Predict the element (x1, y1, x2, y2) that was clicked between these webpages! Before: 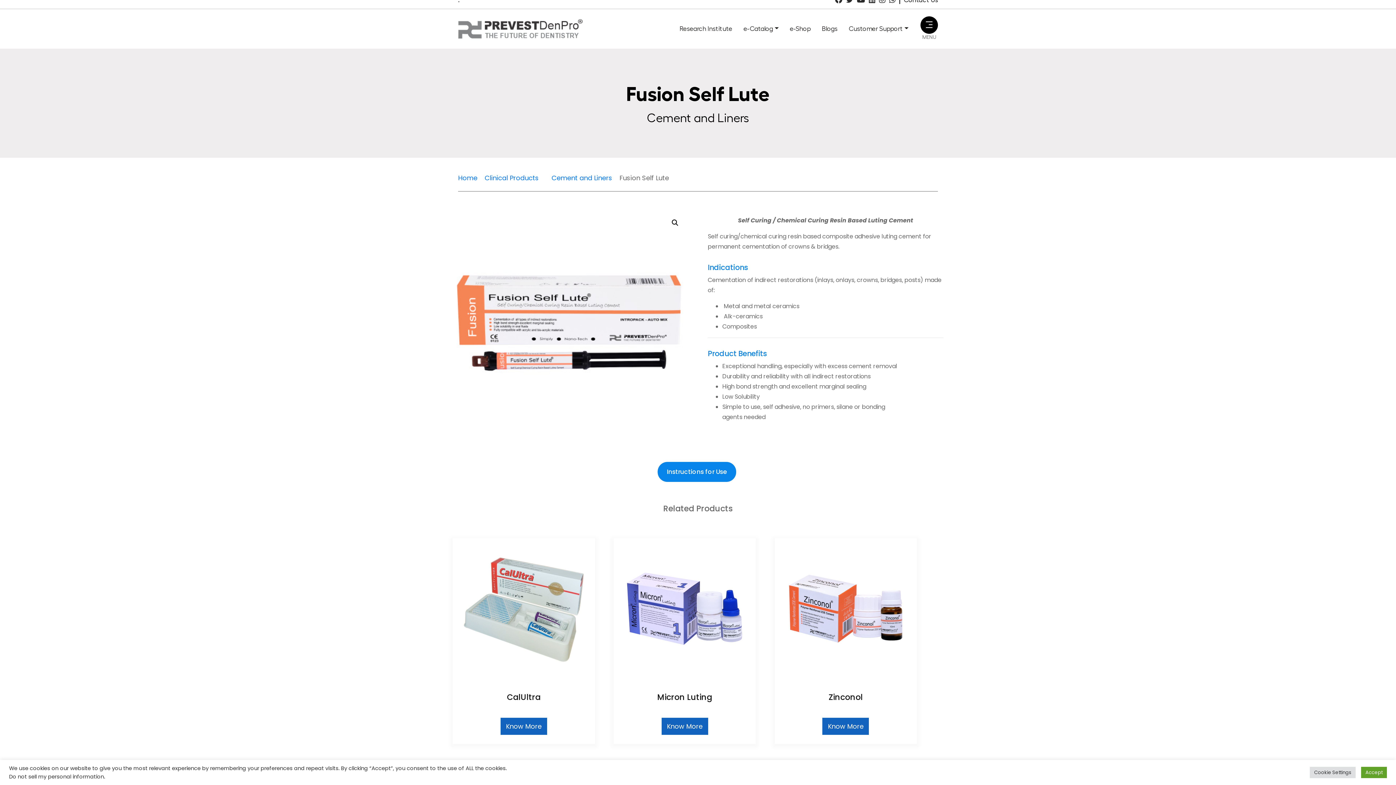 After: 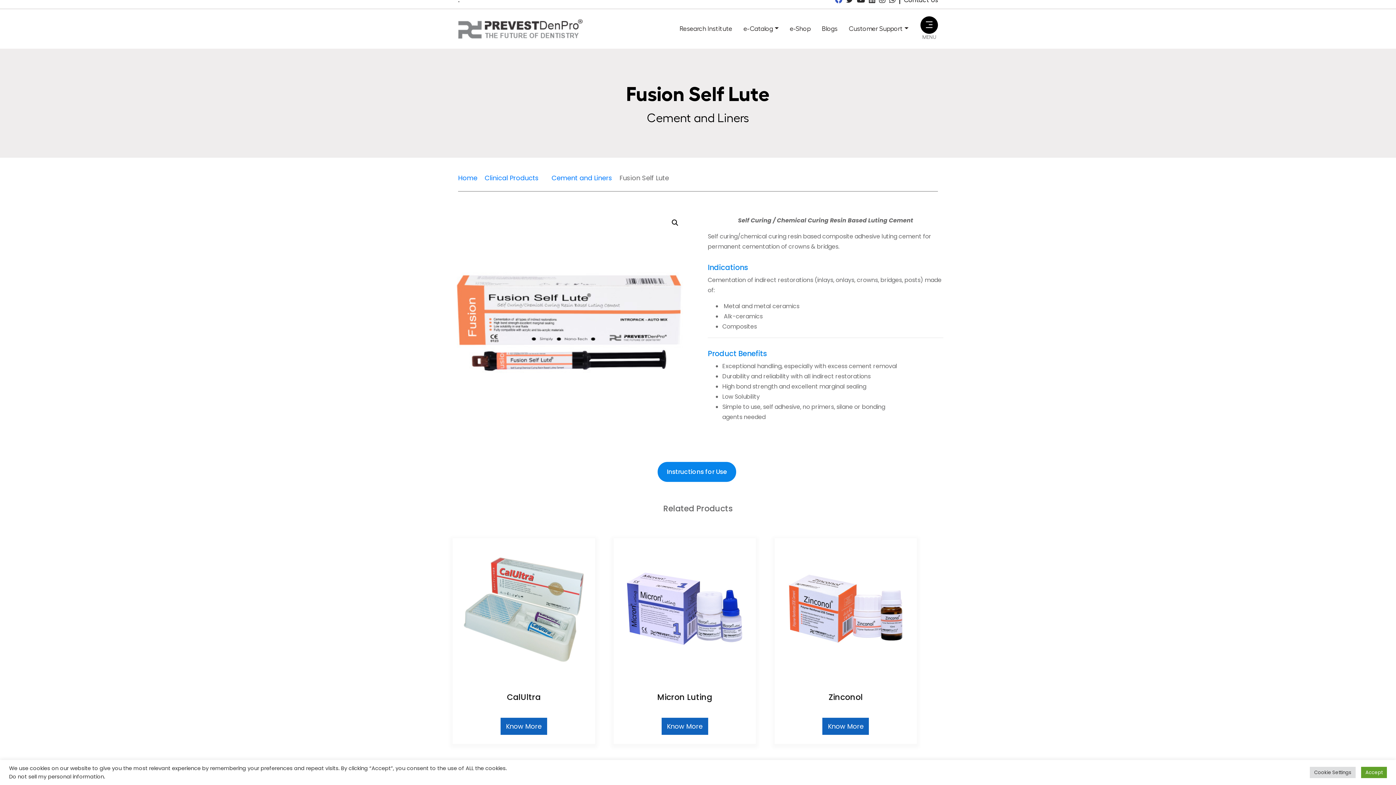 Action: bbox: (835, -3, 842, 4)